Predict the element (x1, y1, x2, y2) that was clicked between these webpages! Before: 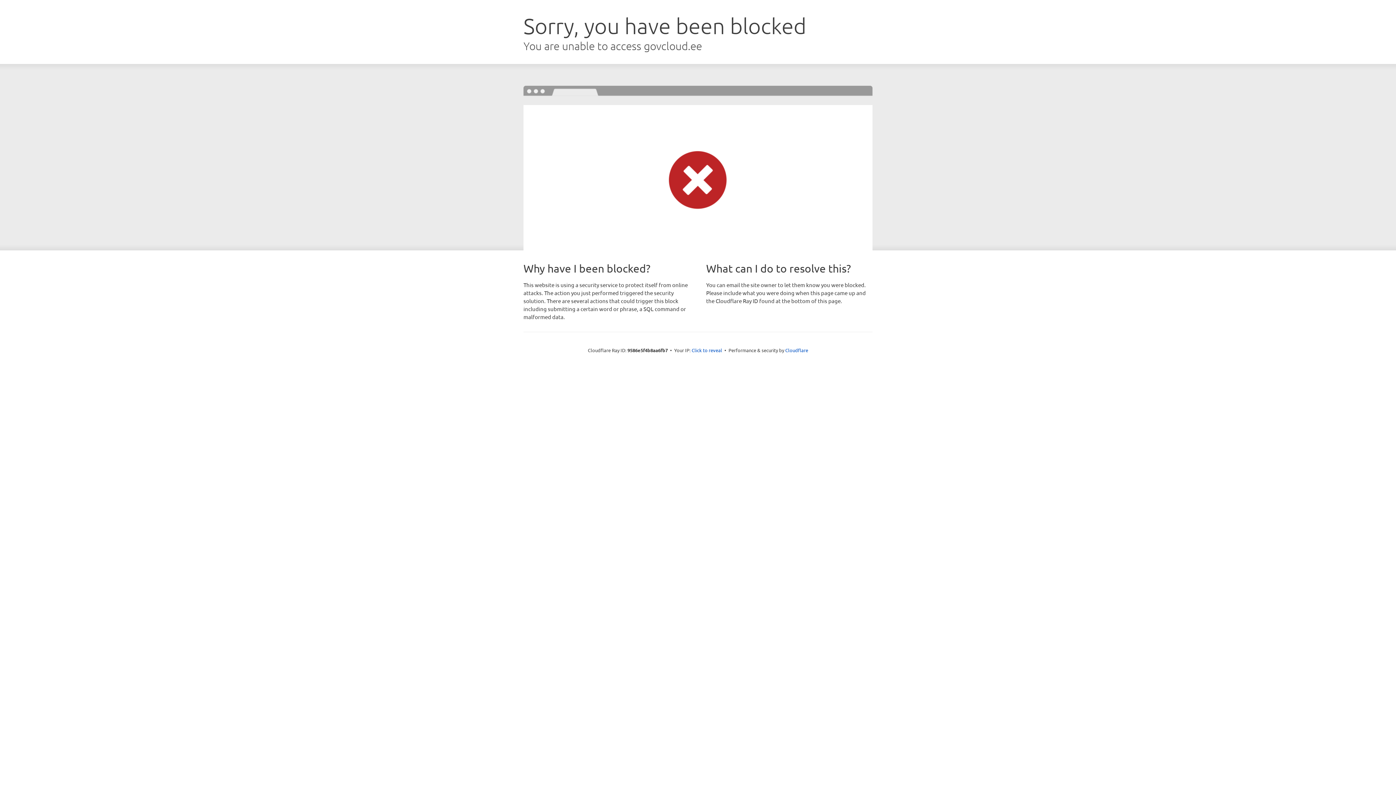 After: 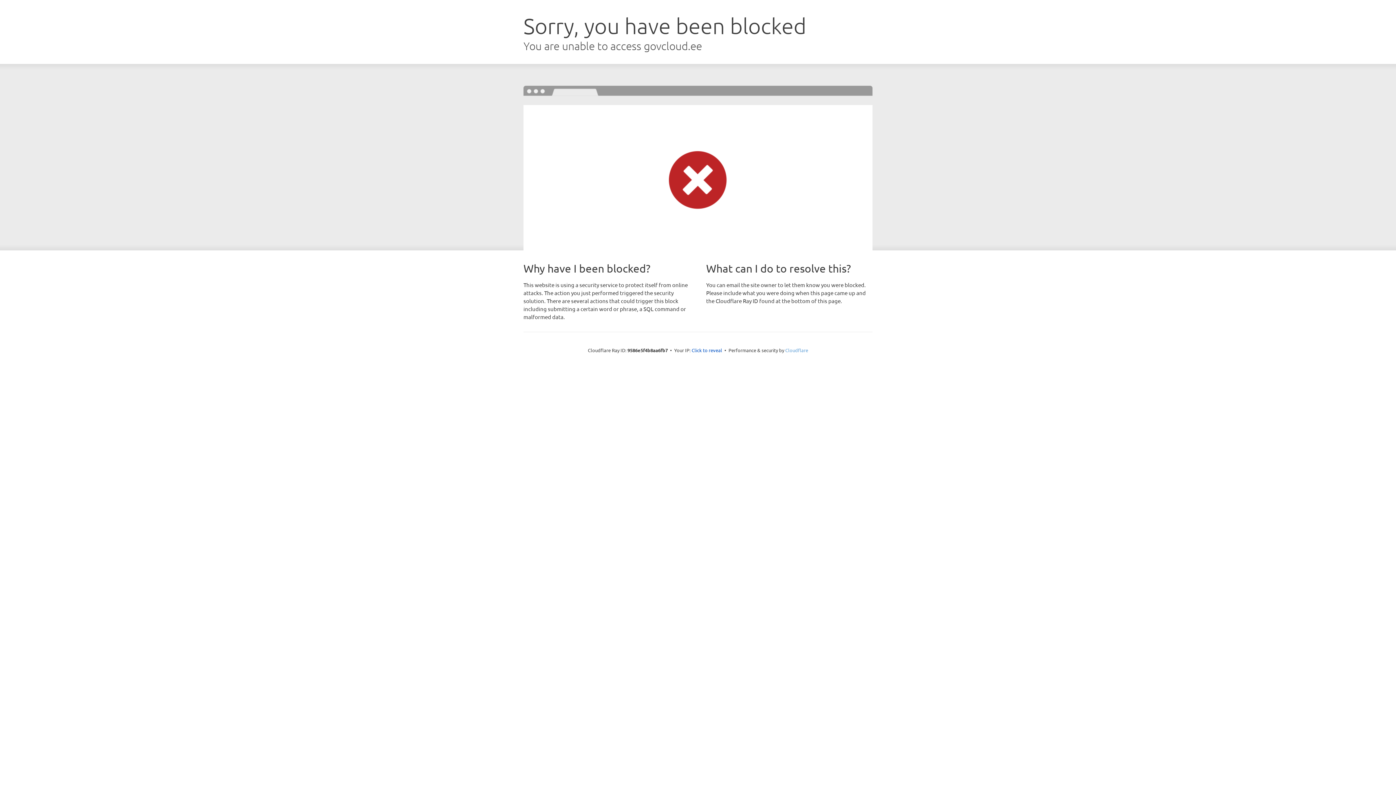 Action: label: Cloudflare bbox: (785, 347, 808, 353)